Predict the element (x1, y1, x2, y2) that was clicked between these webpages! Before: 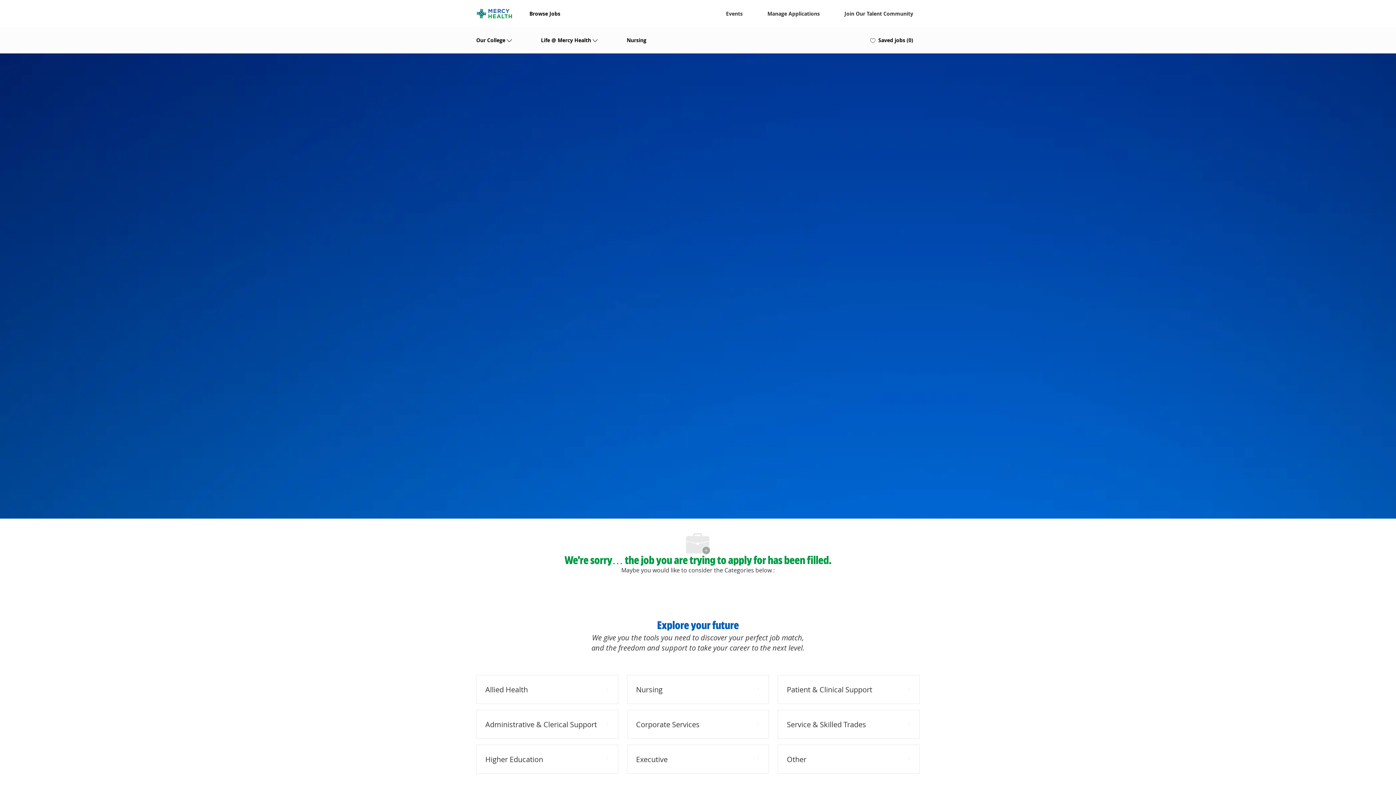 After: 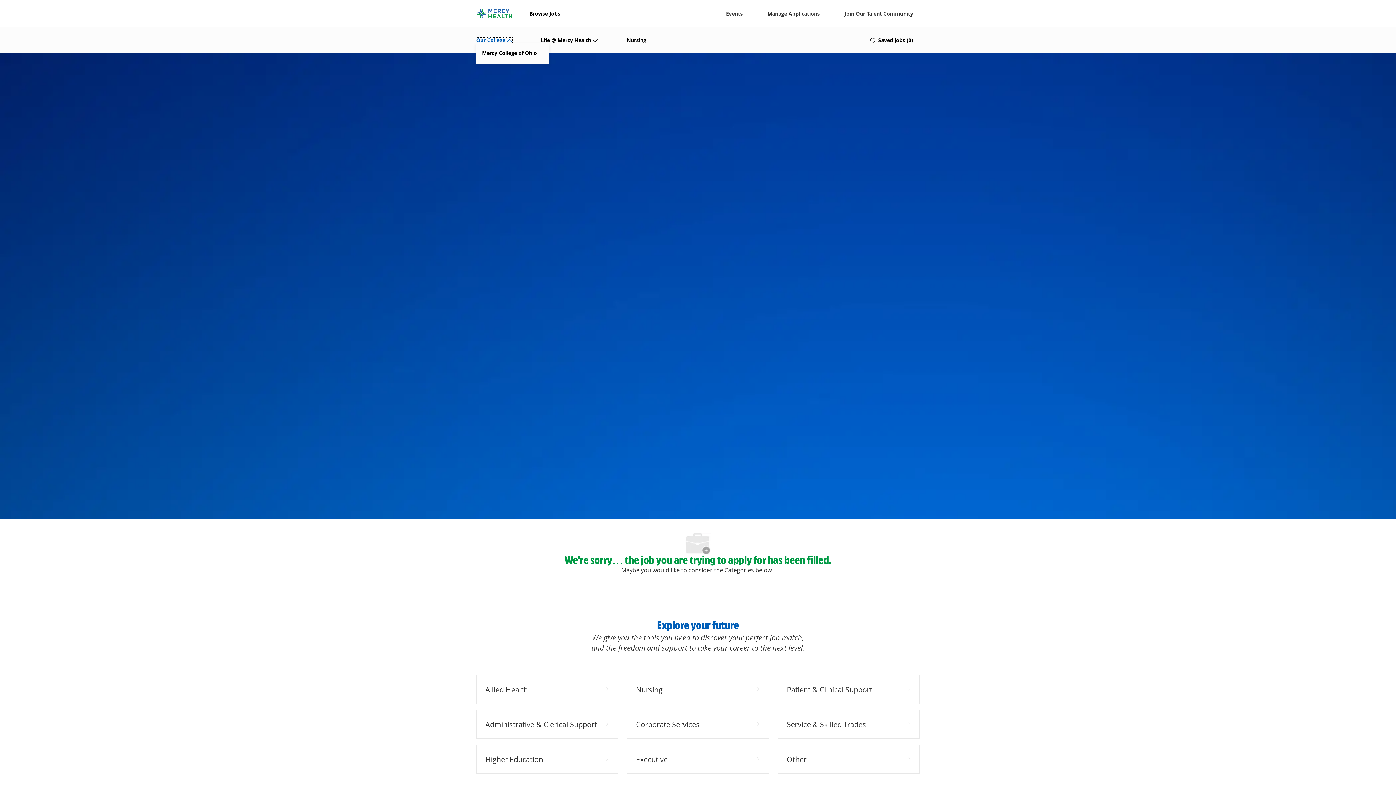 Action: bbox: (476, 37, 512, 43) label: Our College